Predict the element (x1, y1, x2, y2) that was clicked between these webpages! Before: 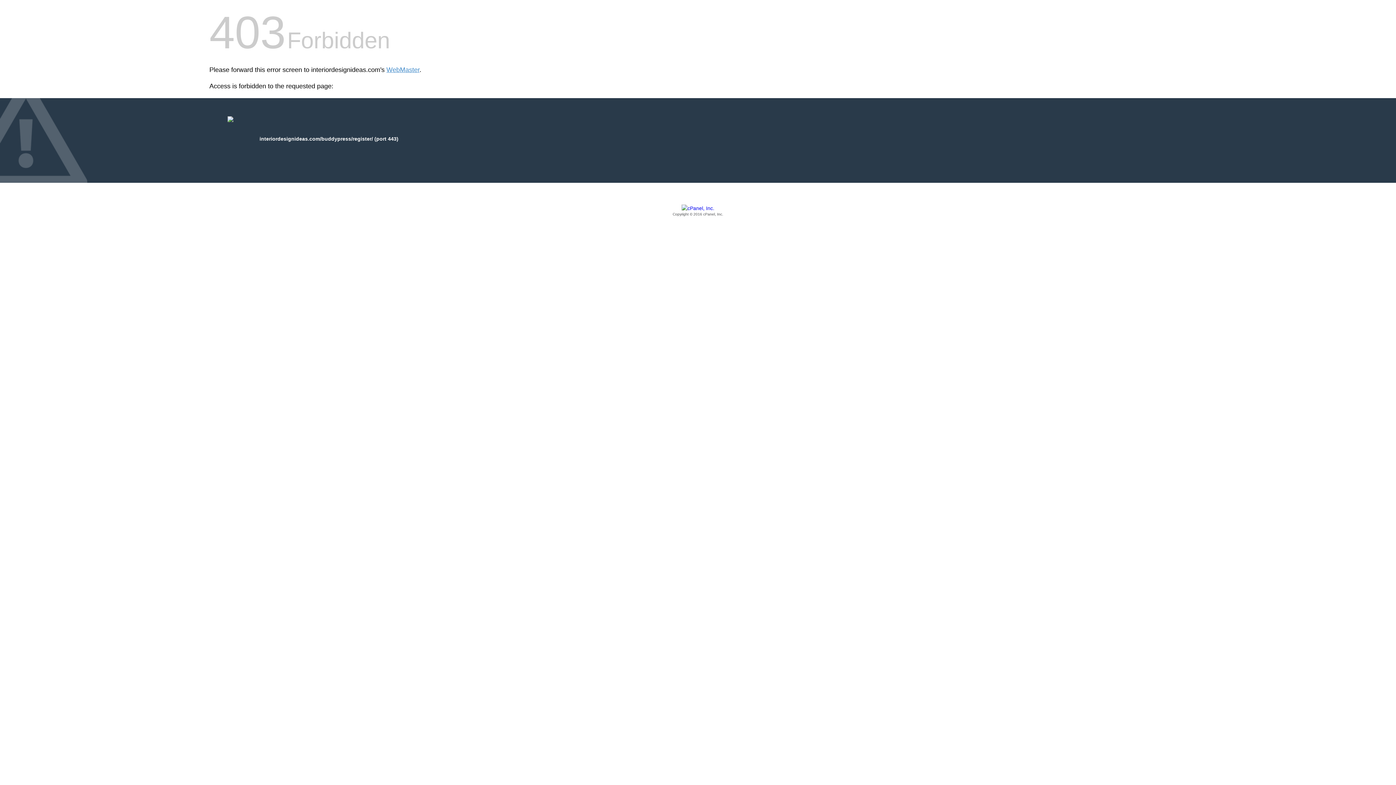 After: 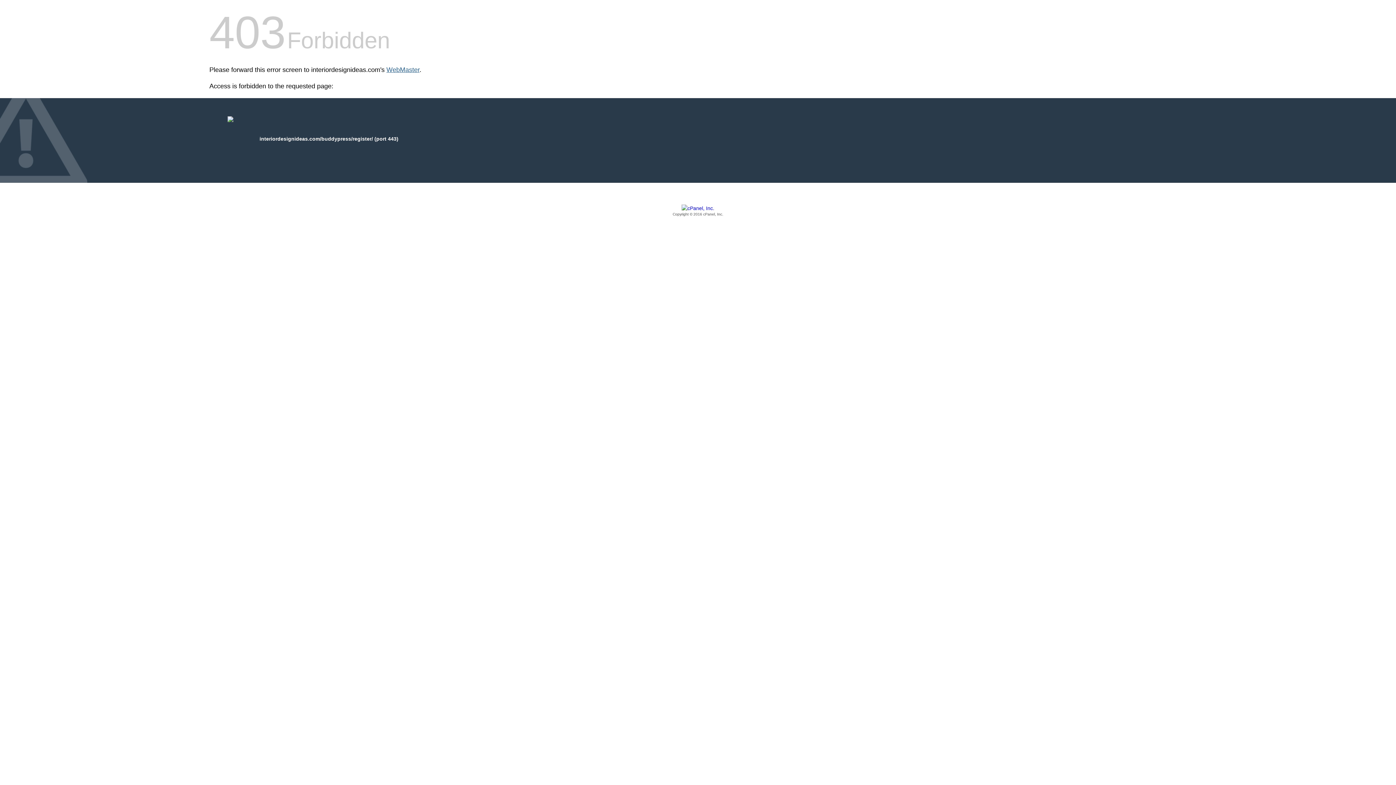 Action: bbox: (386, 66, 419, 73) label: WebMaster